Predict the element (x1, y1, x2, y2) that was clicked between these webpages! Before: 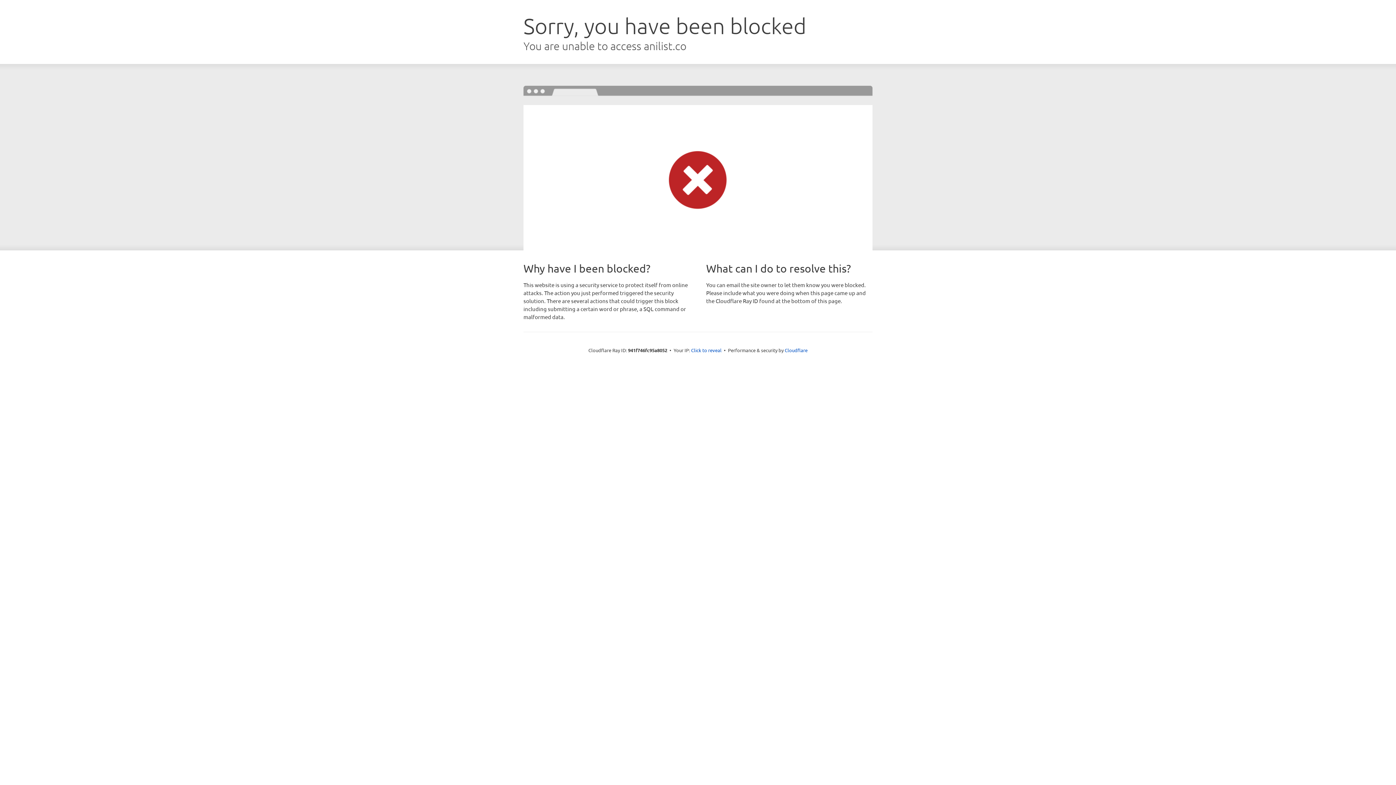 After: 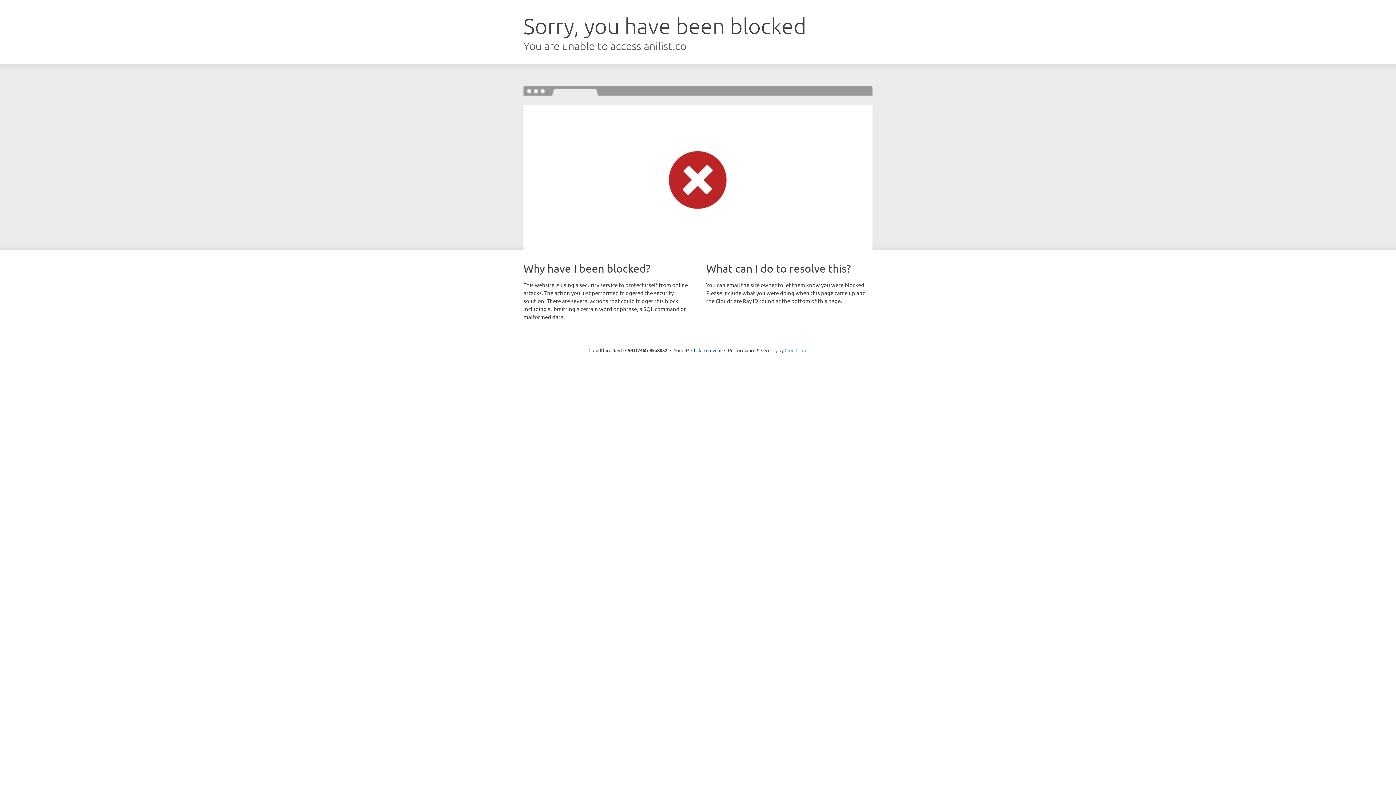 Action: label: Cloudflare bbox: (784, 347, 807, 353)